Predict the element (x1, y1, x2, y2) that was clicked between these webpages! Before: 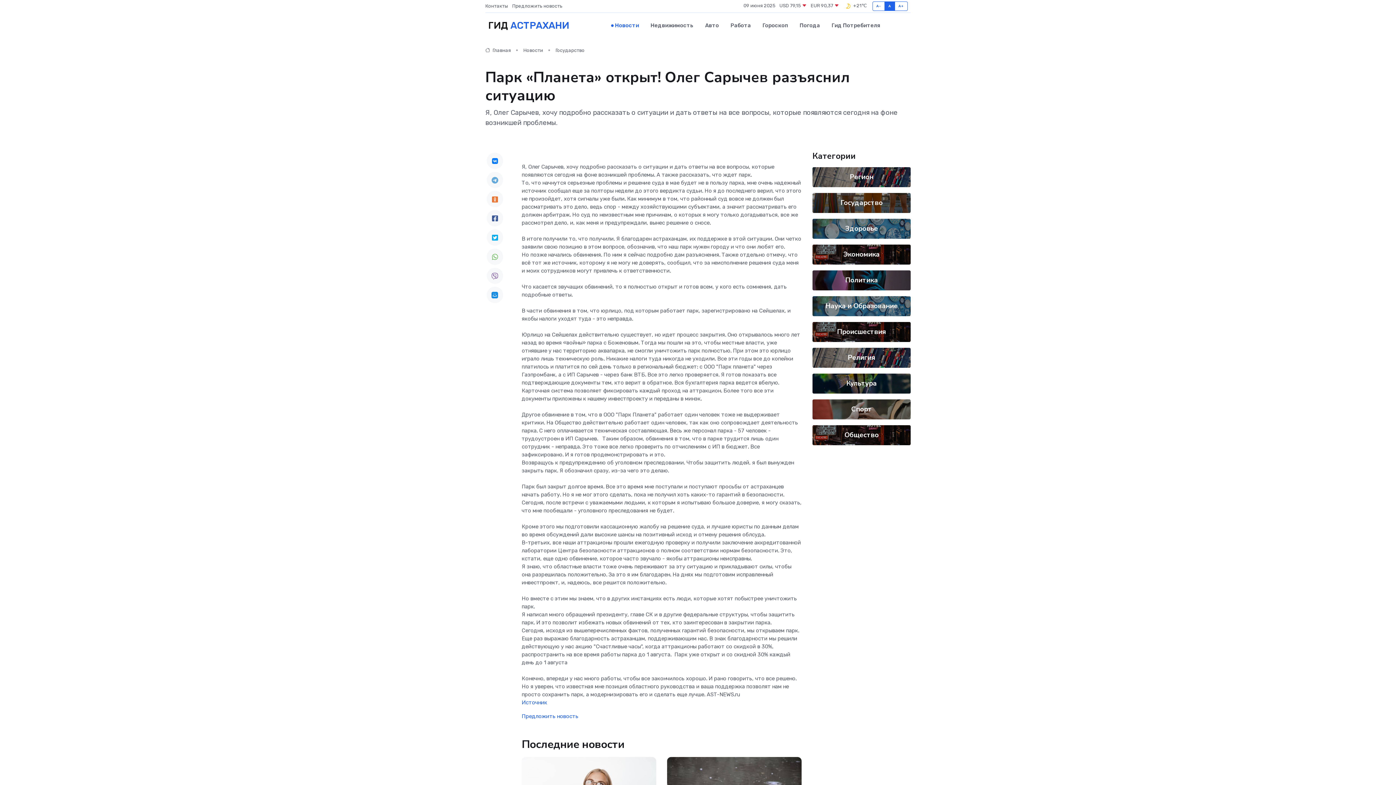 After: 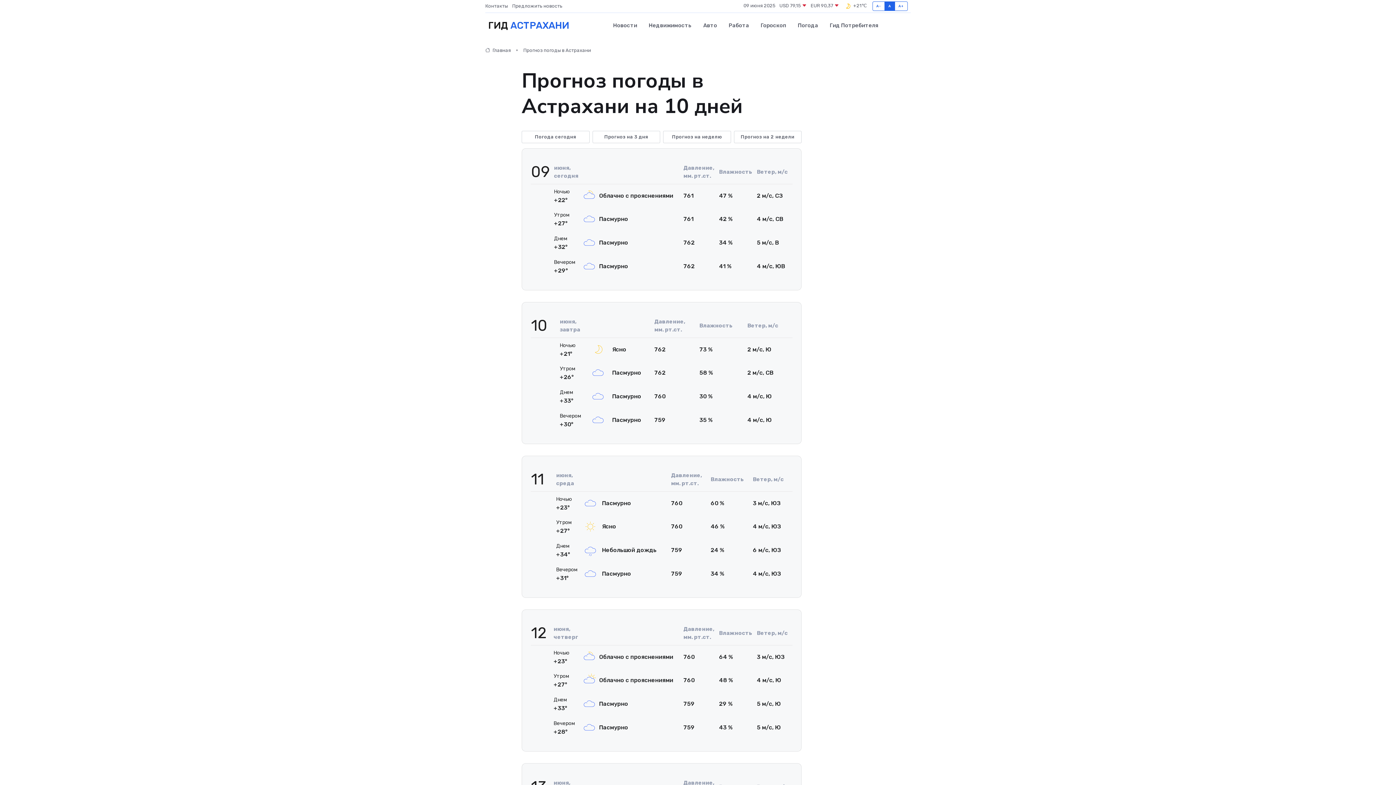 Action: bbox: (843, 1, 867, 10) label:  +21℃